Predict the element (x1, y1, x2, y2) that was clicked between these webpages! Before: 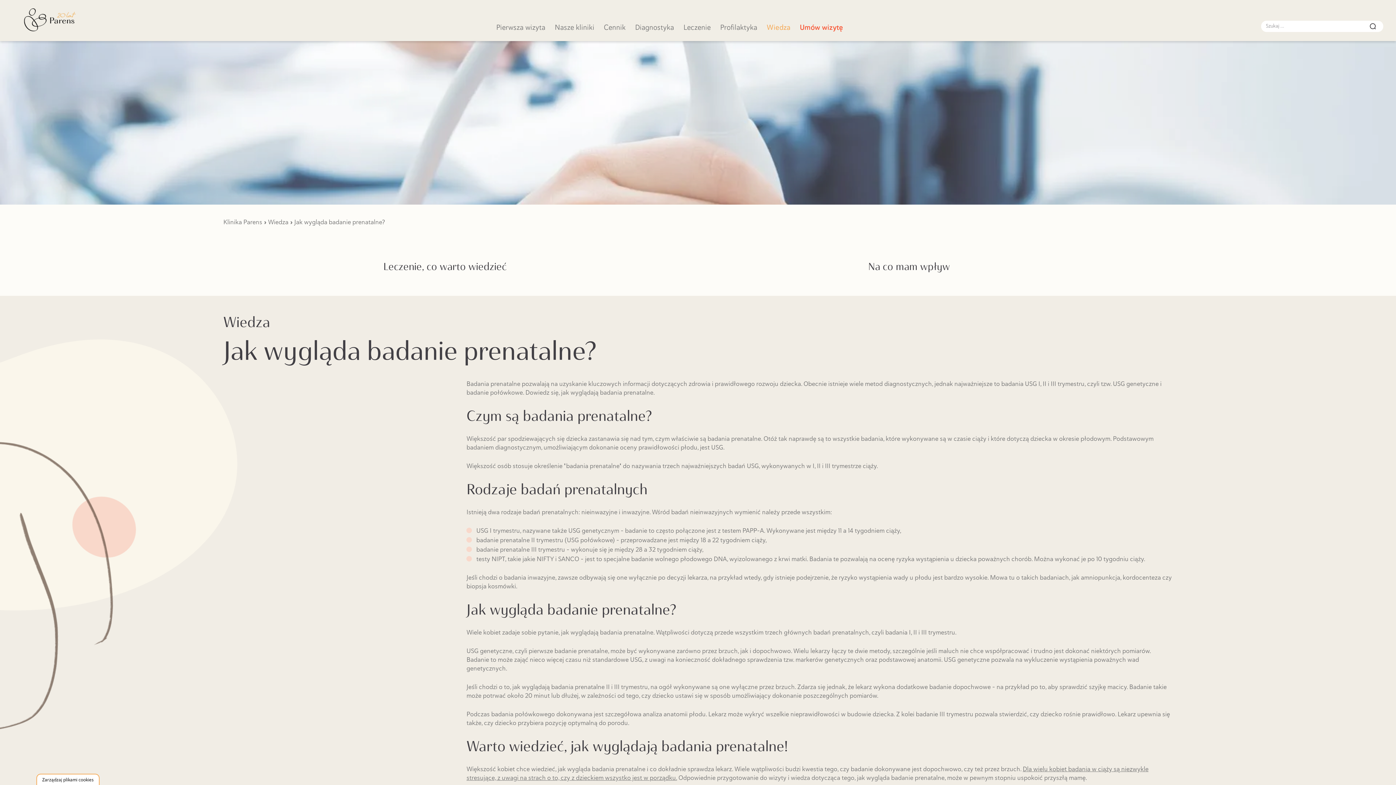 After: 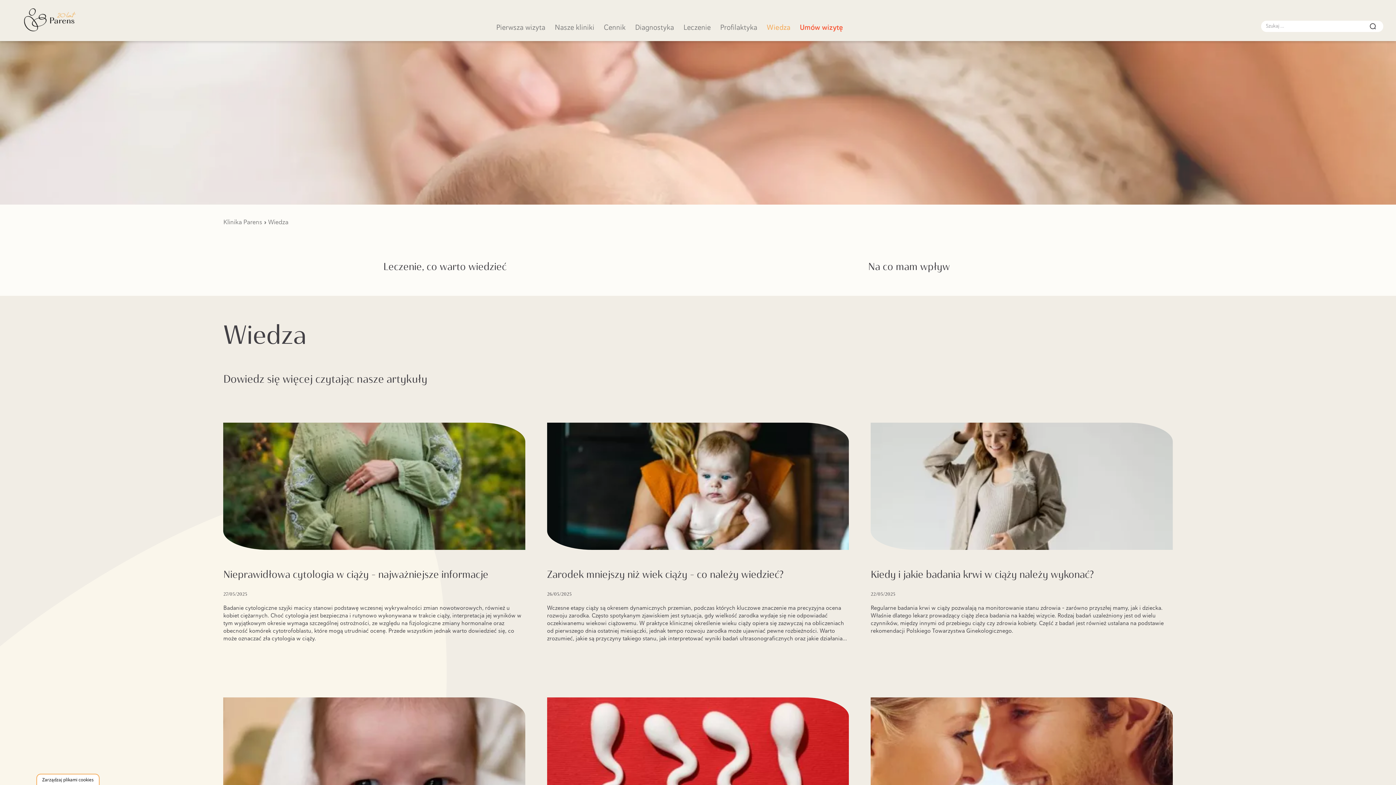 Action: bbox: (762, 12, 795, 31) label: Wiedza